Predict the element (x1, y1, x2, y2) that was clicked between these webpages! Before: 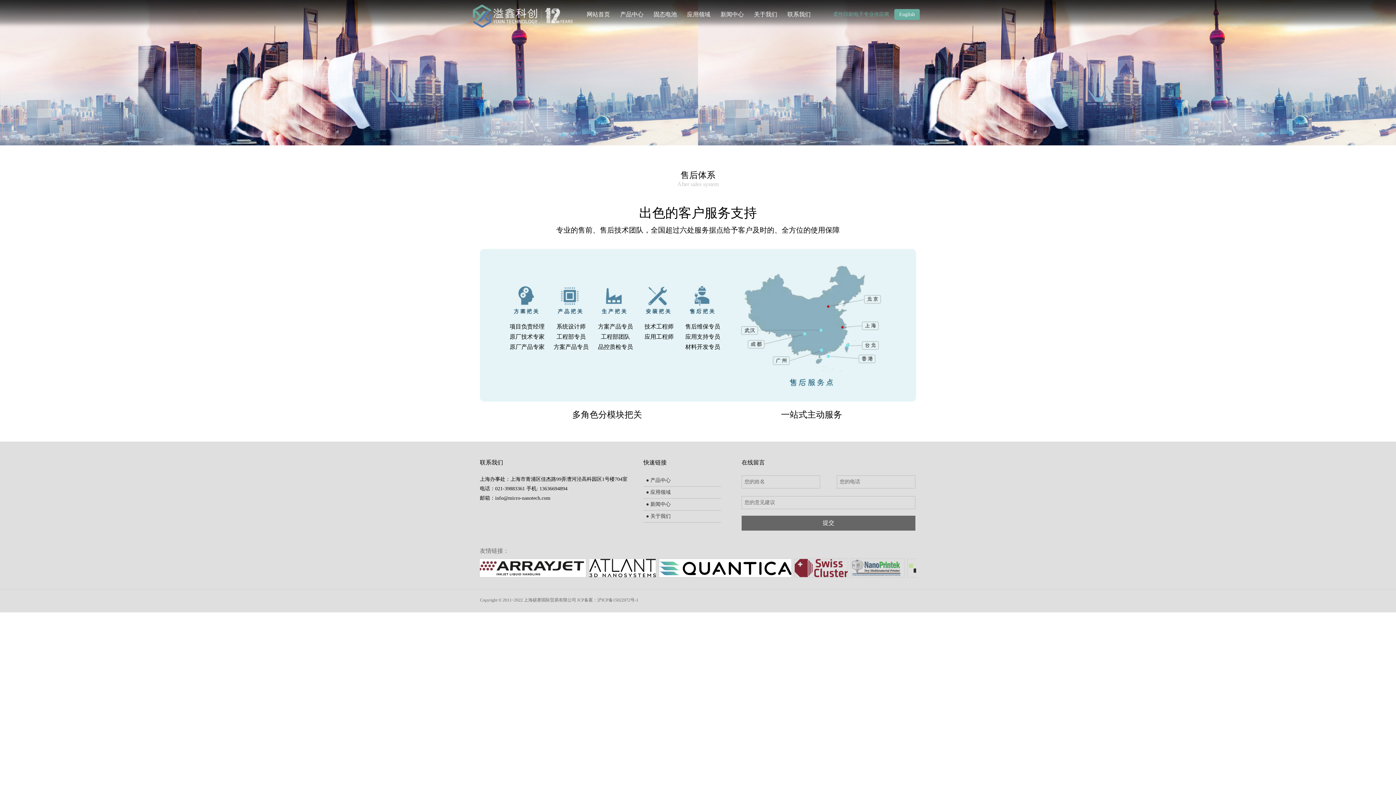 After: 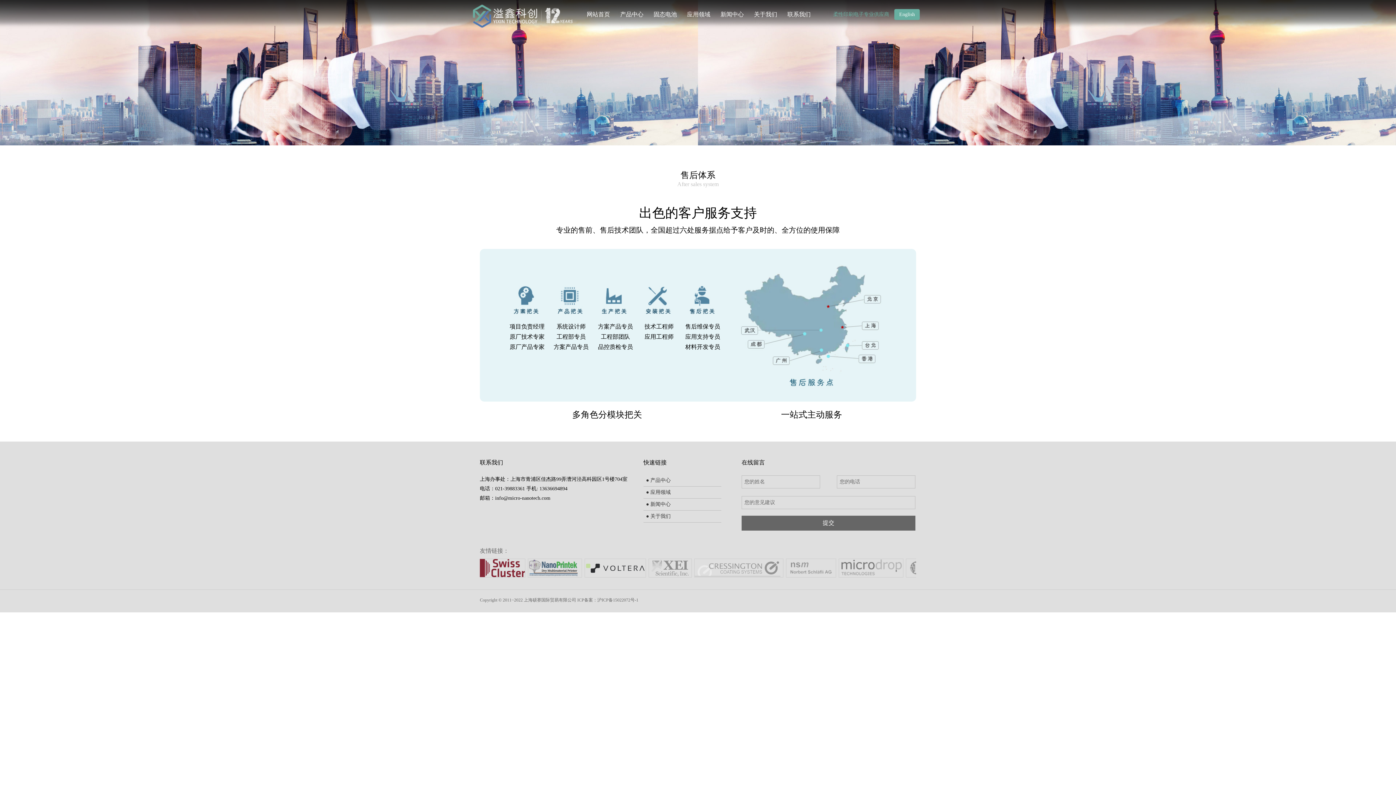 Action: bbox: (822, 9, 893, 20) label: 柔性印刷电子专业供应商